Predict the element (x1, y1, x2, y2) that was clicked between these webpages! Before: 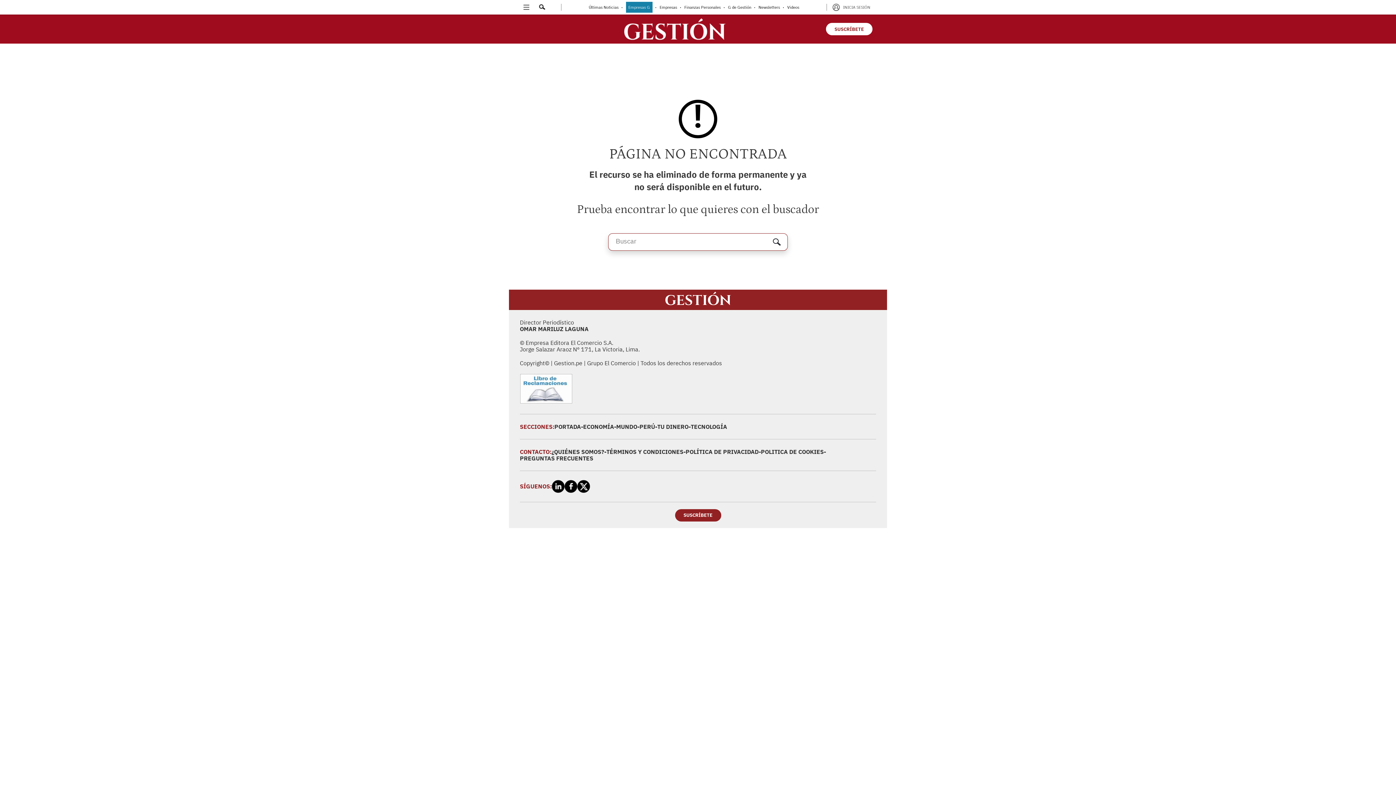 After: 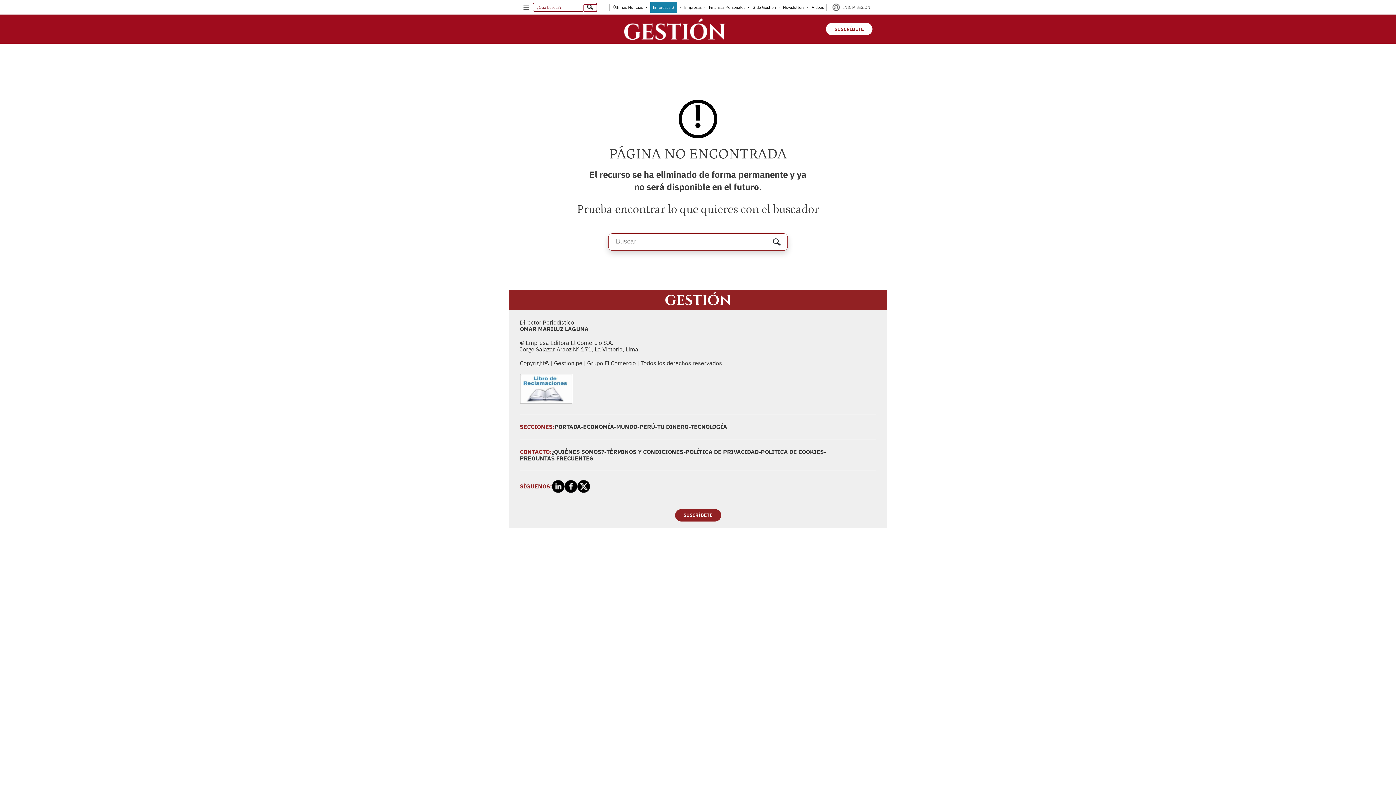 Action: label: Enviar bbox: (536, 4, 549, 11)